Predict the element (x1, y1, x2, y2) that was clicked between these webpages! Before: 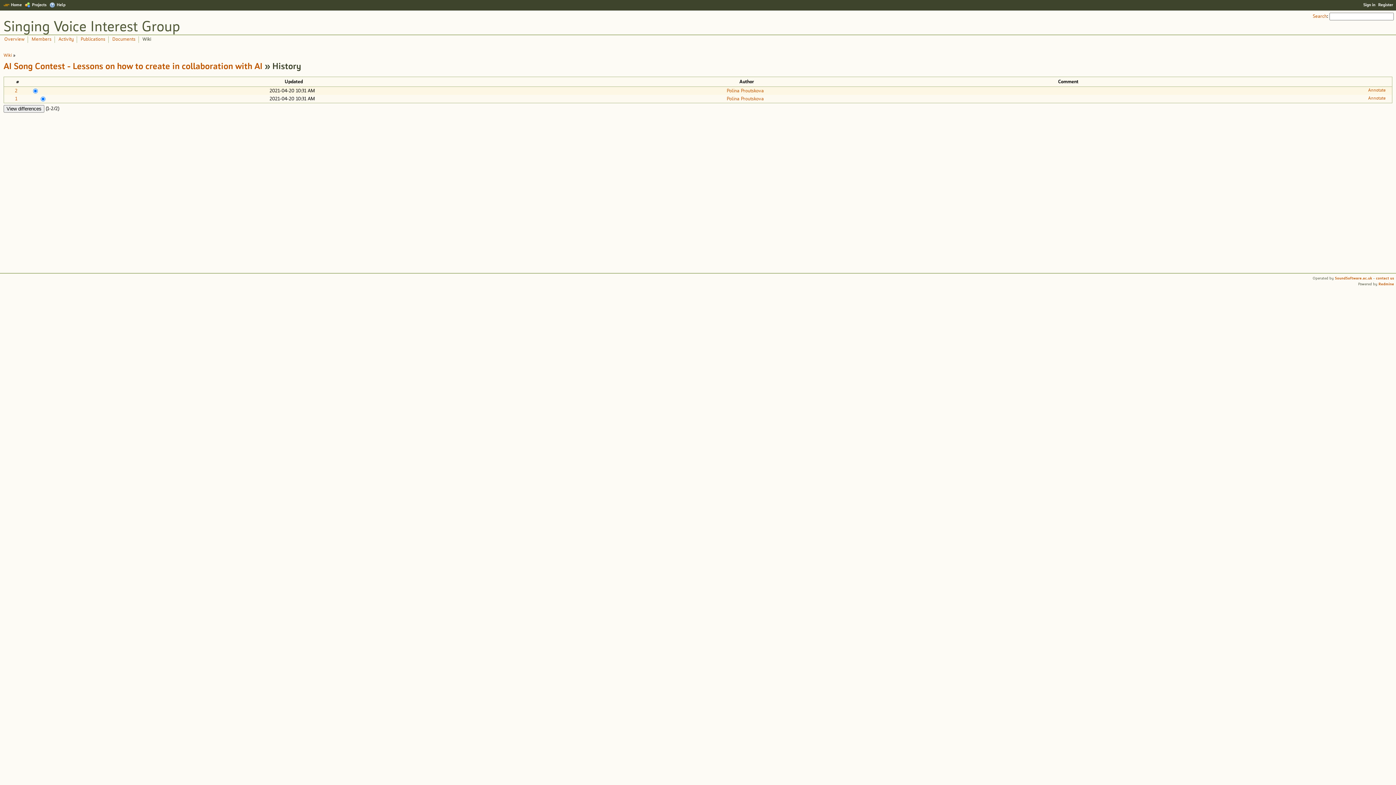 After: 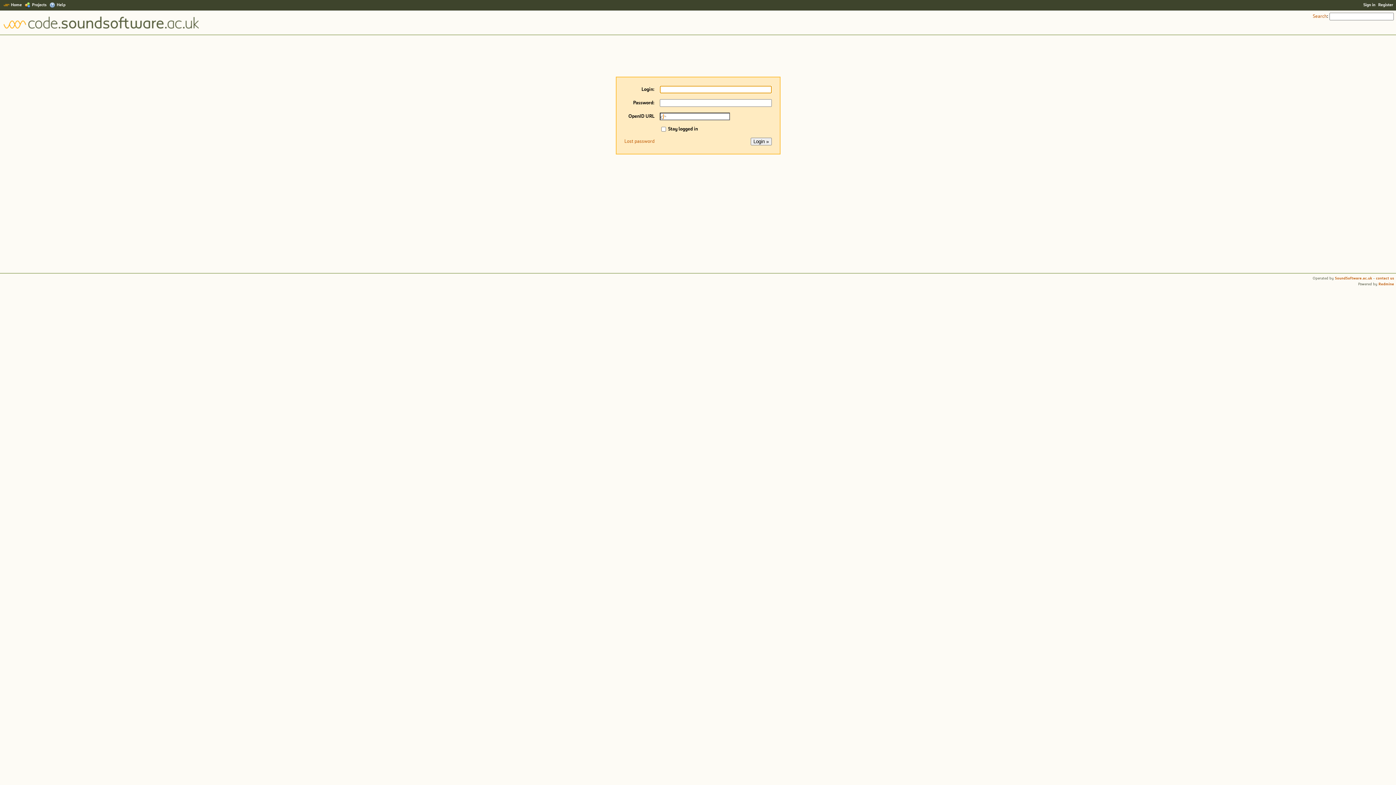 Action: bbox: (1363, 3, 1375, 7) label: Sign in